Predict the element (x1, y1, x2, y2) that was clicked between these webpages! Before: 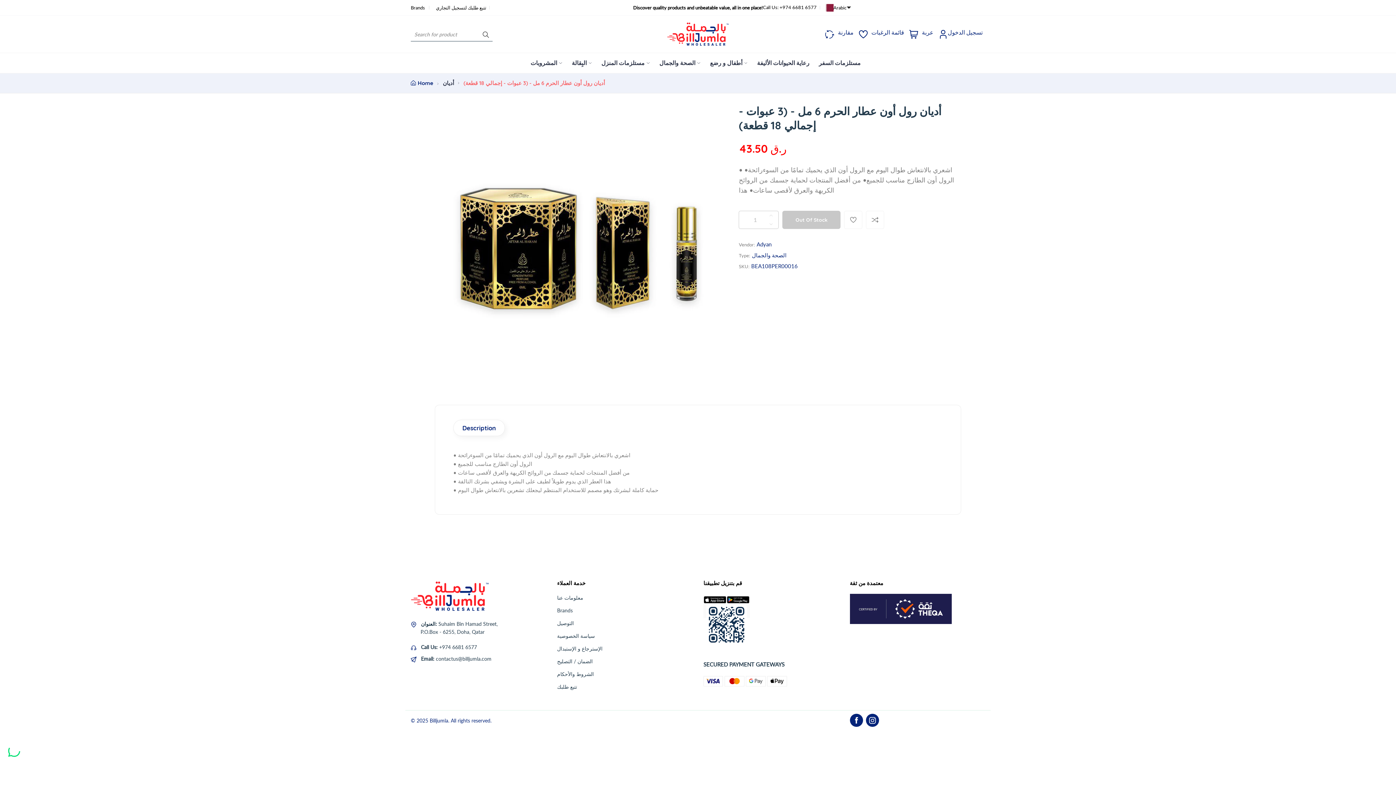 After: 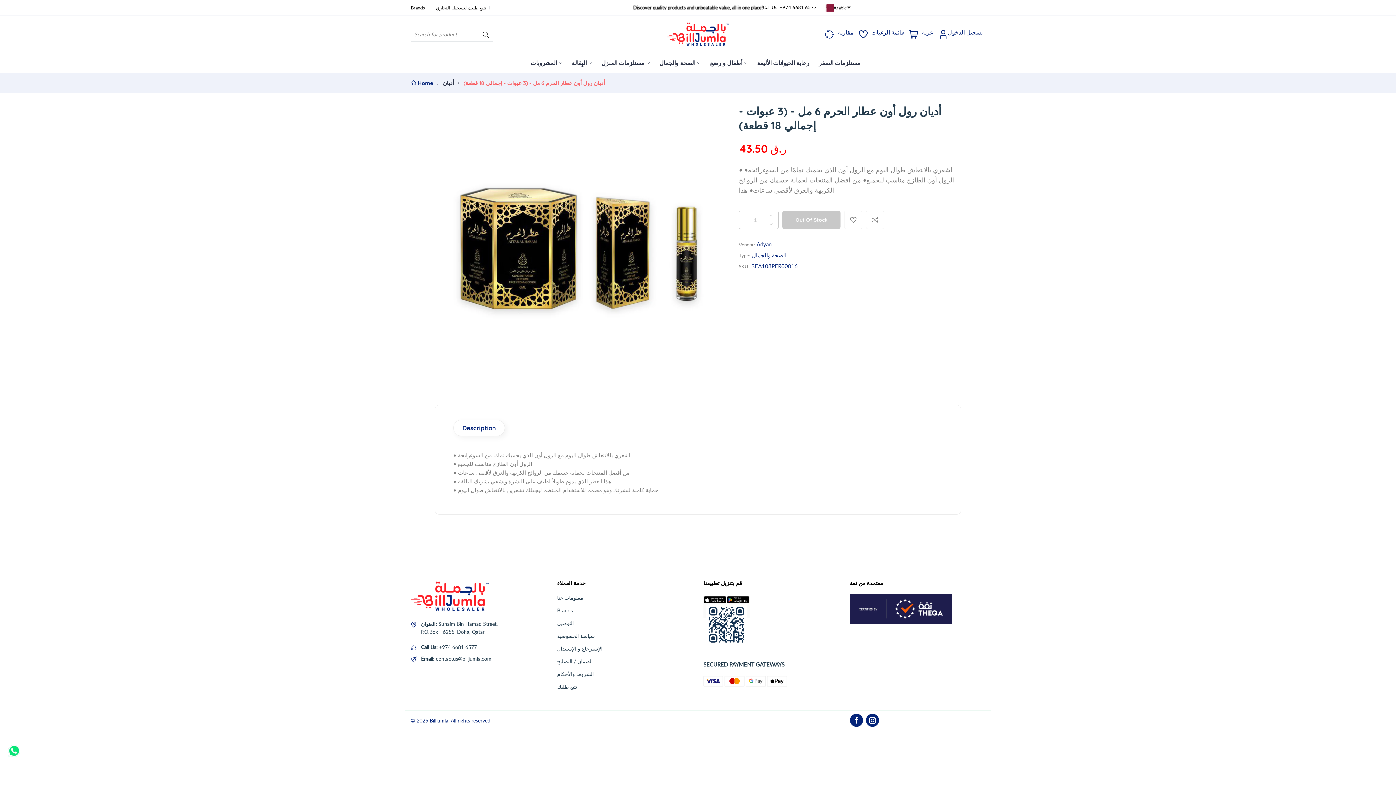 Action: label: مقارنة bbox: (834, 29, 853, 35)